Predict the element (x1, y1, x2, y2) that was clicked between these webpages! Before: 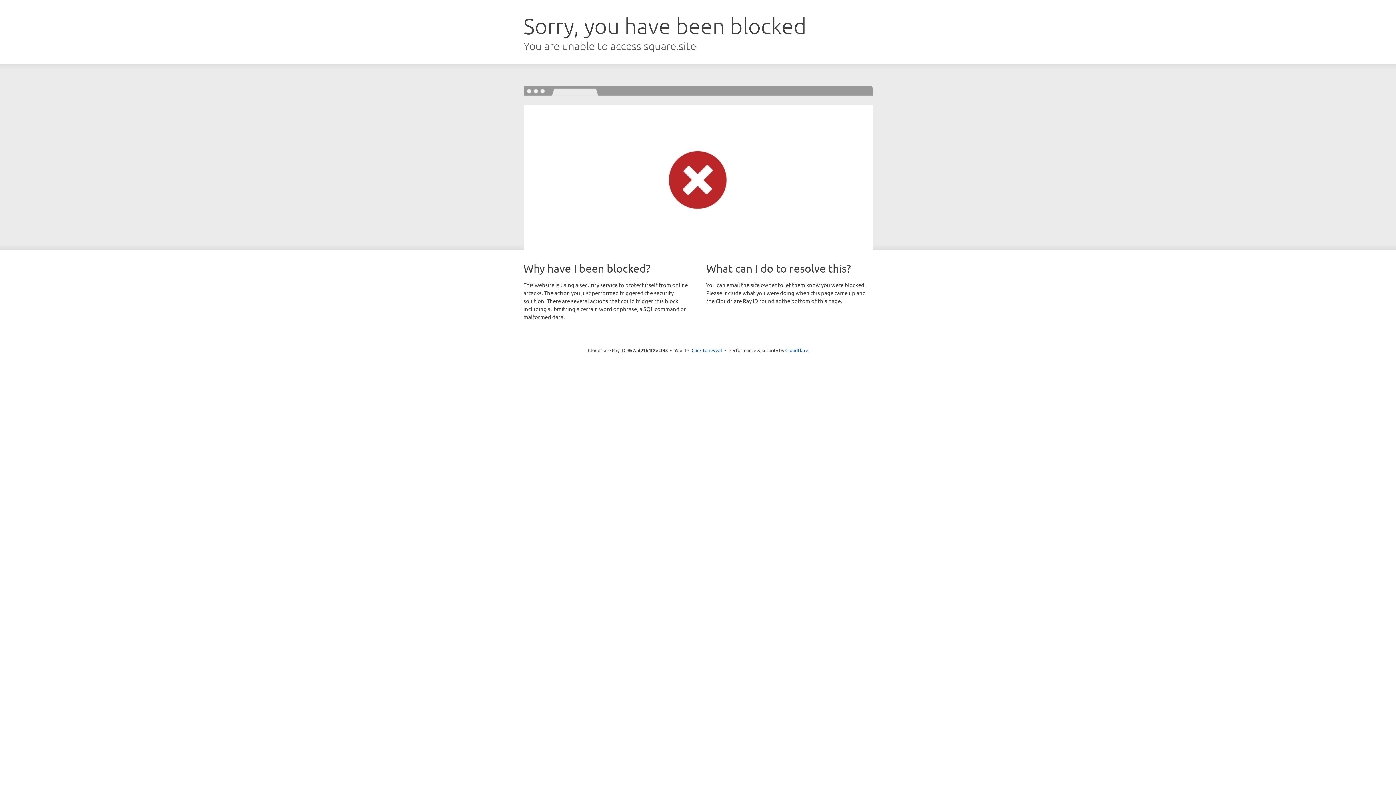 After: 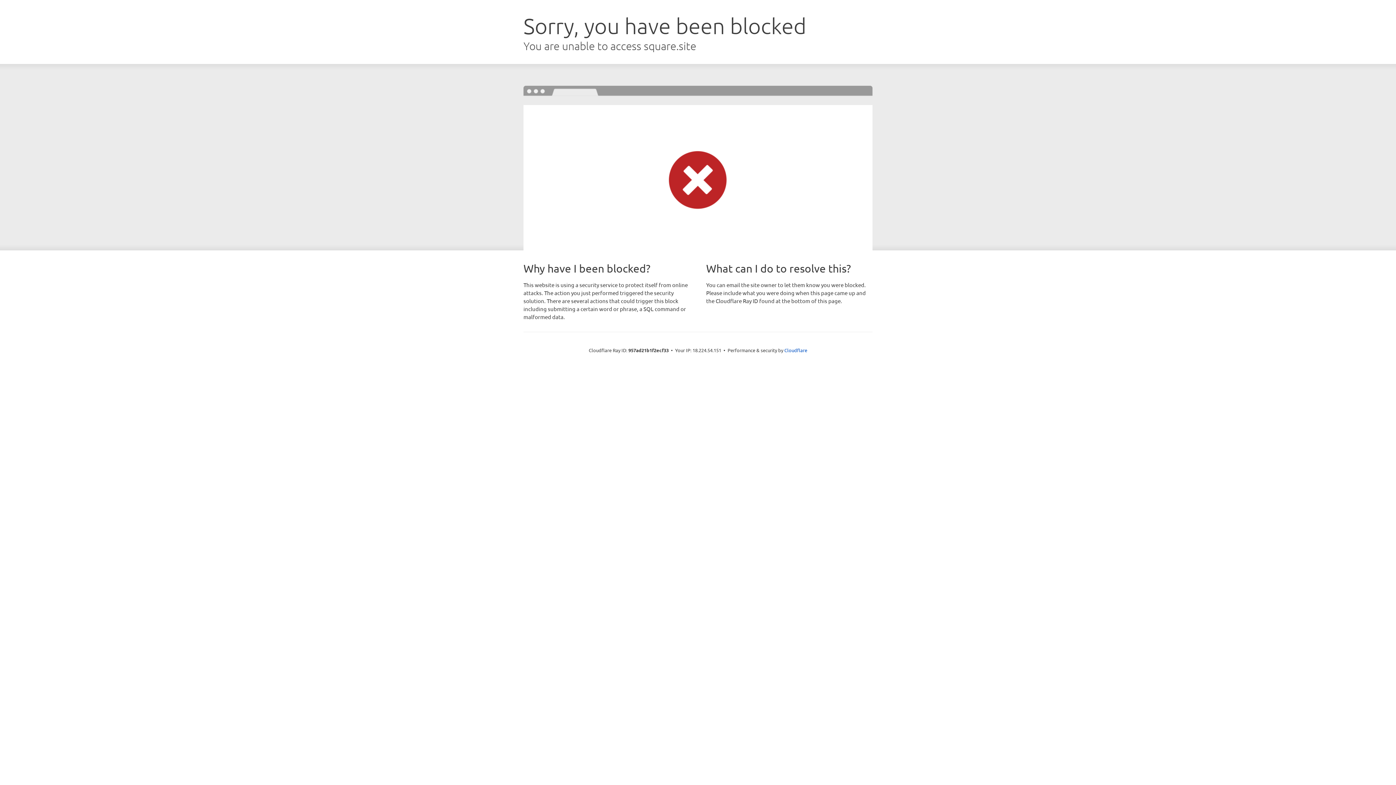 Action: bbox: (691, 346, 722, 353) label: Click to reveal